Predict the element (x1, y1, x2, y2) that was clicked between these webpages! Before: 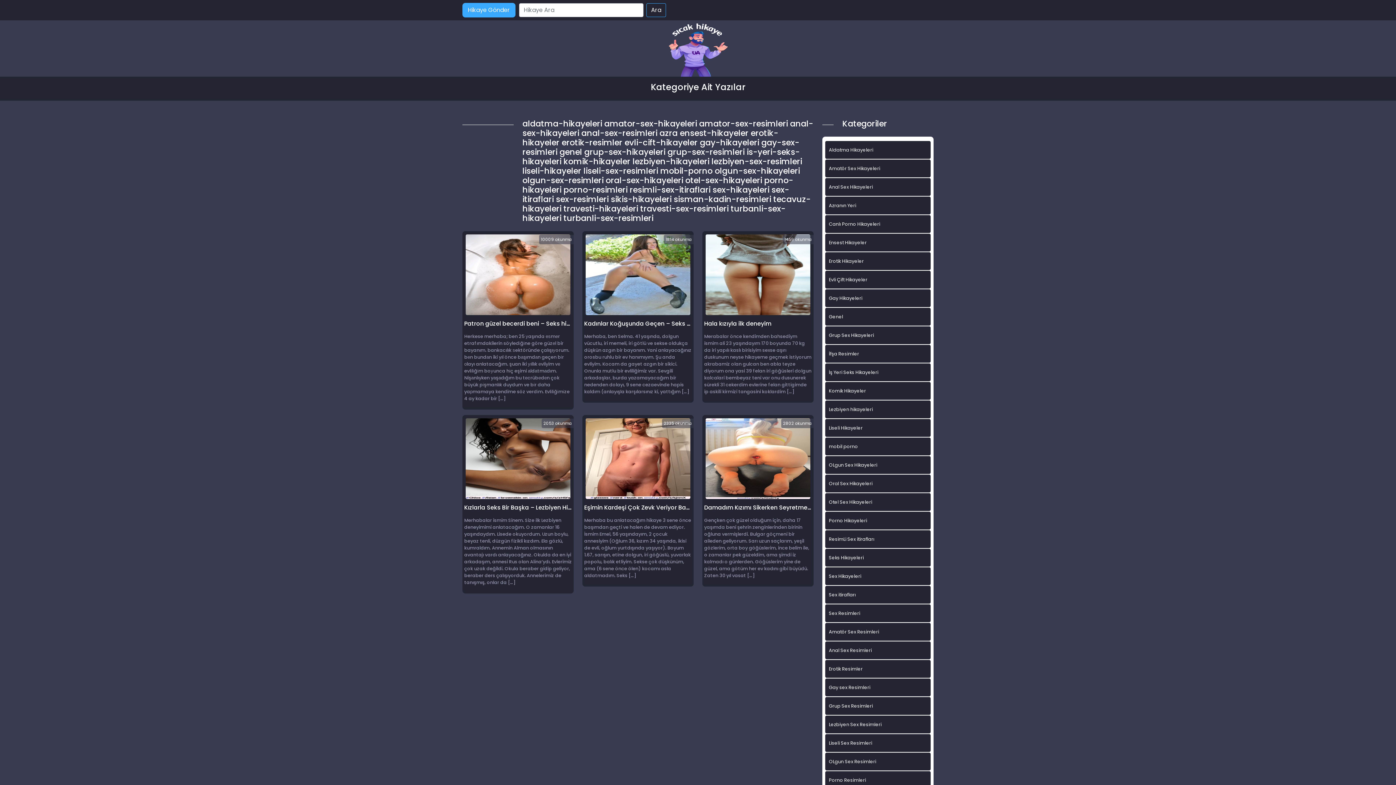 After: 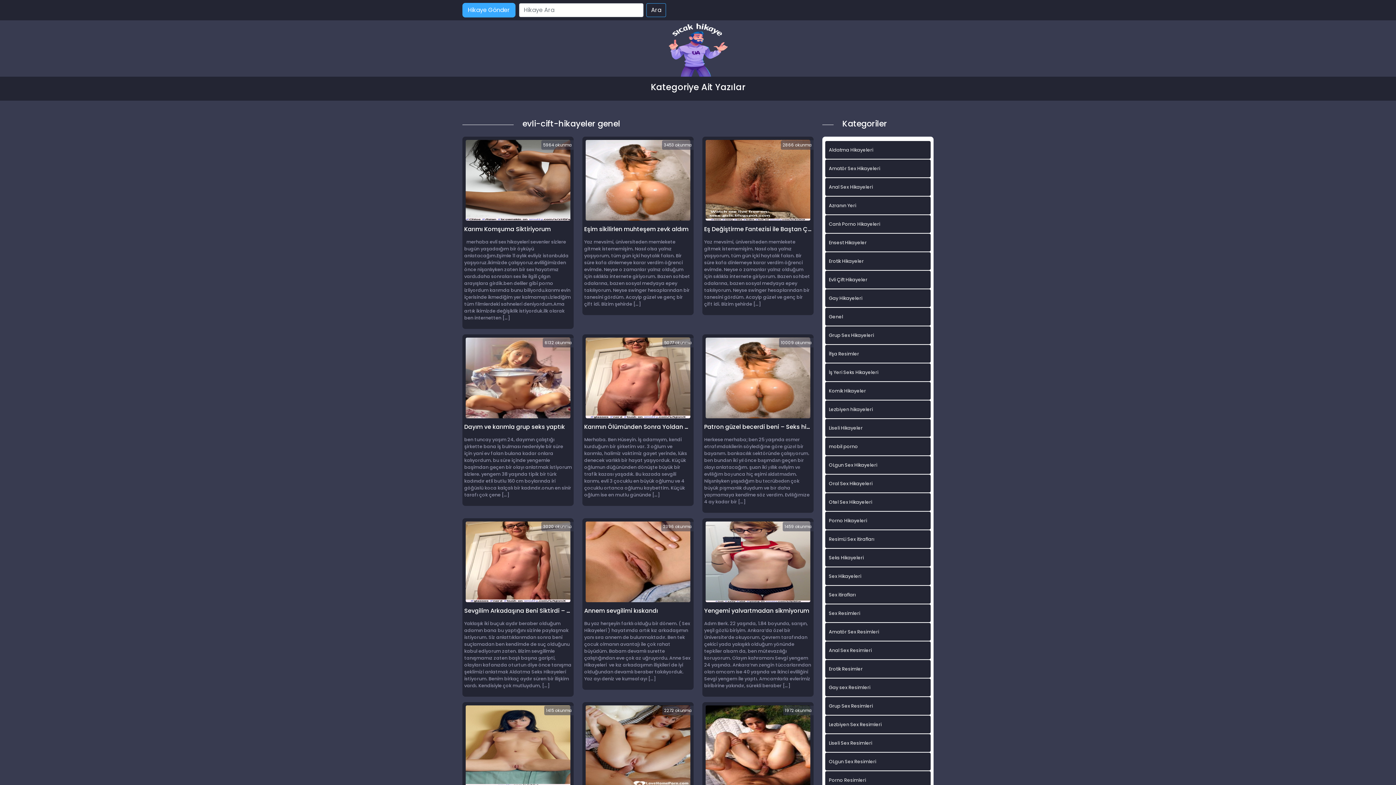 Action: bbox: (825, 270, 930, 288) label: Evli Çift Hikayeler